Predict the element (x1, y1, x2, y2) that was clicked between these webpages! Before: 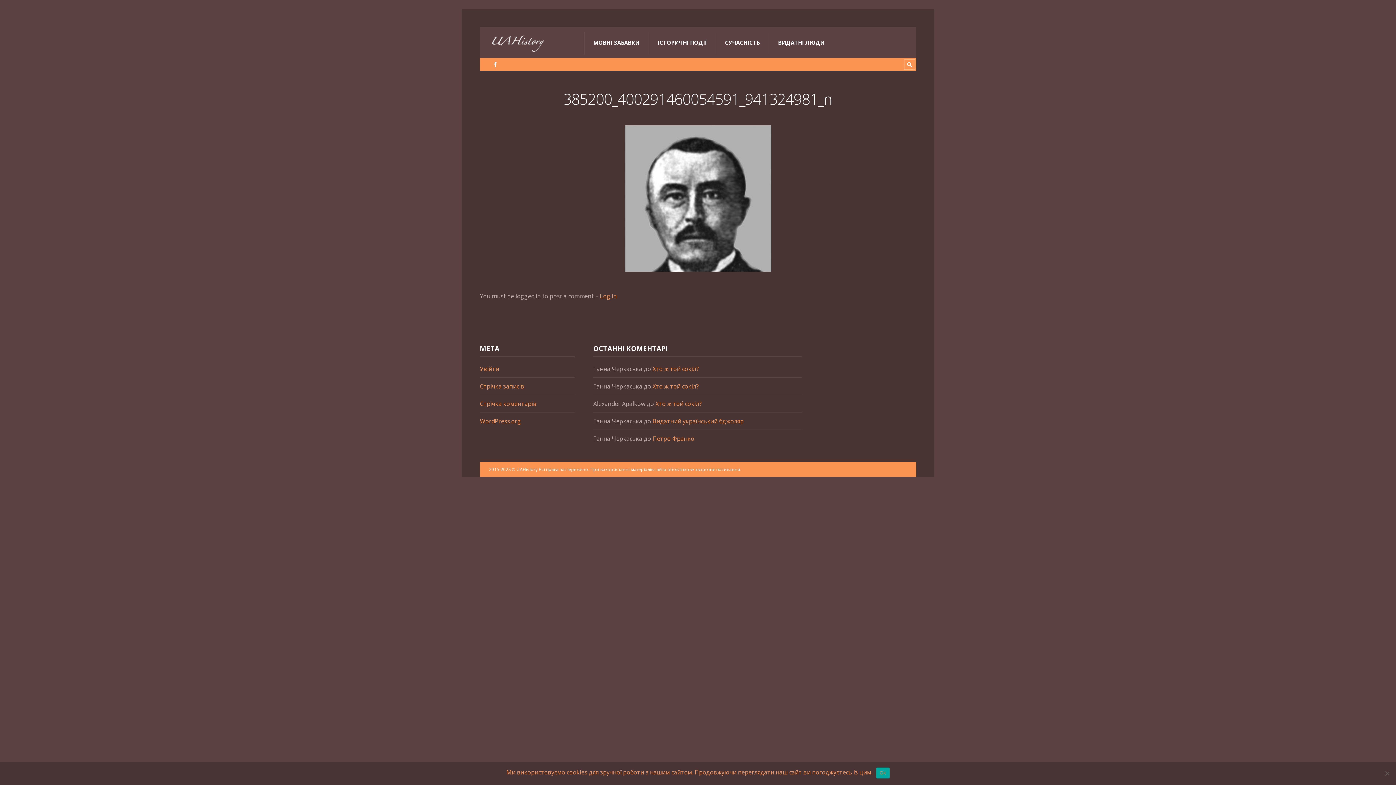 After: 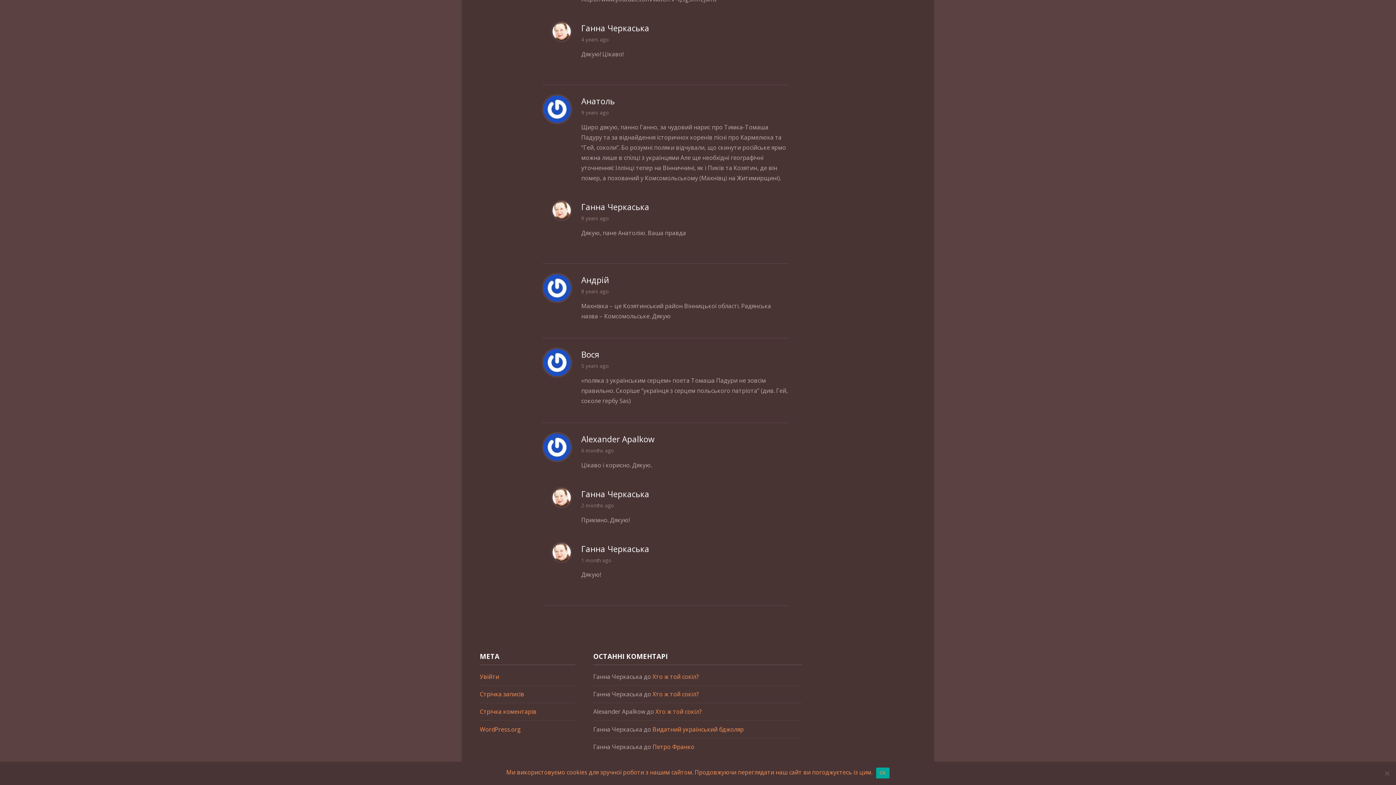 Action: label: Хто ж той сокіл? bbox: (652, 382, 698, 390)